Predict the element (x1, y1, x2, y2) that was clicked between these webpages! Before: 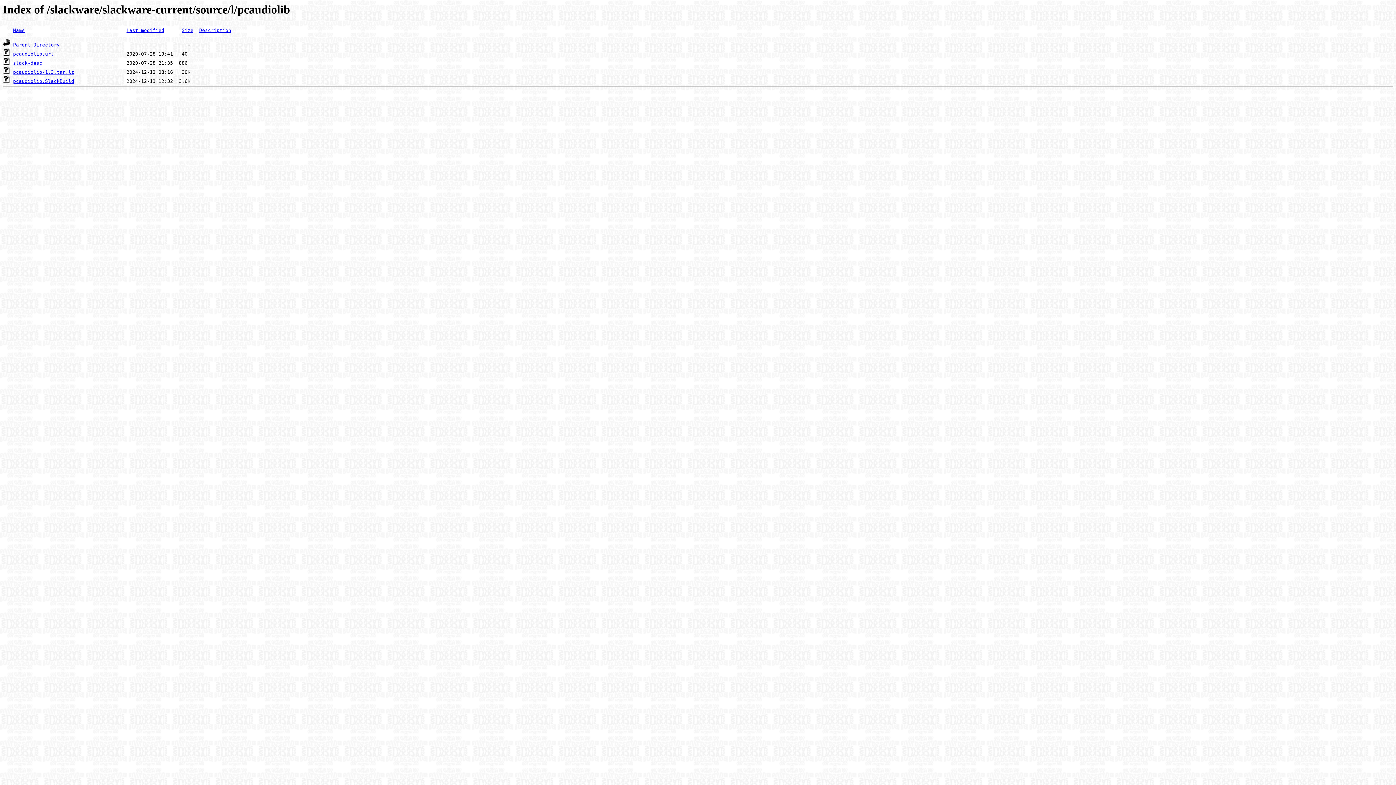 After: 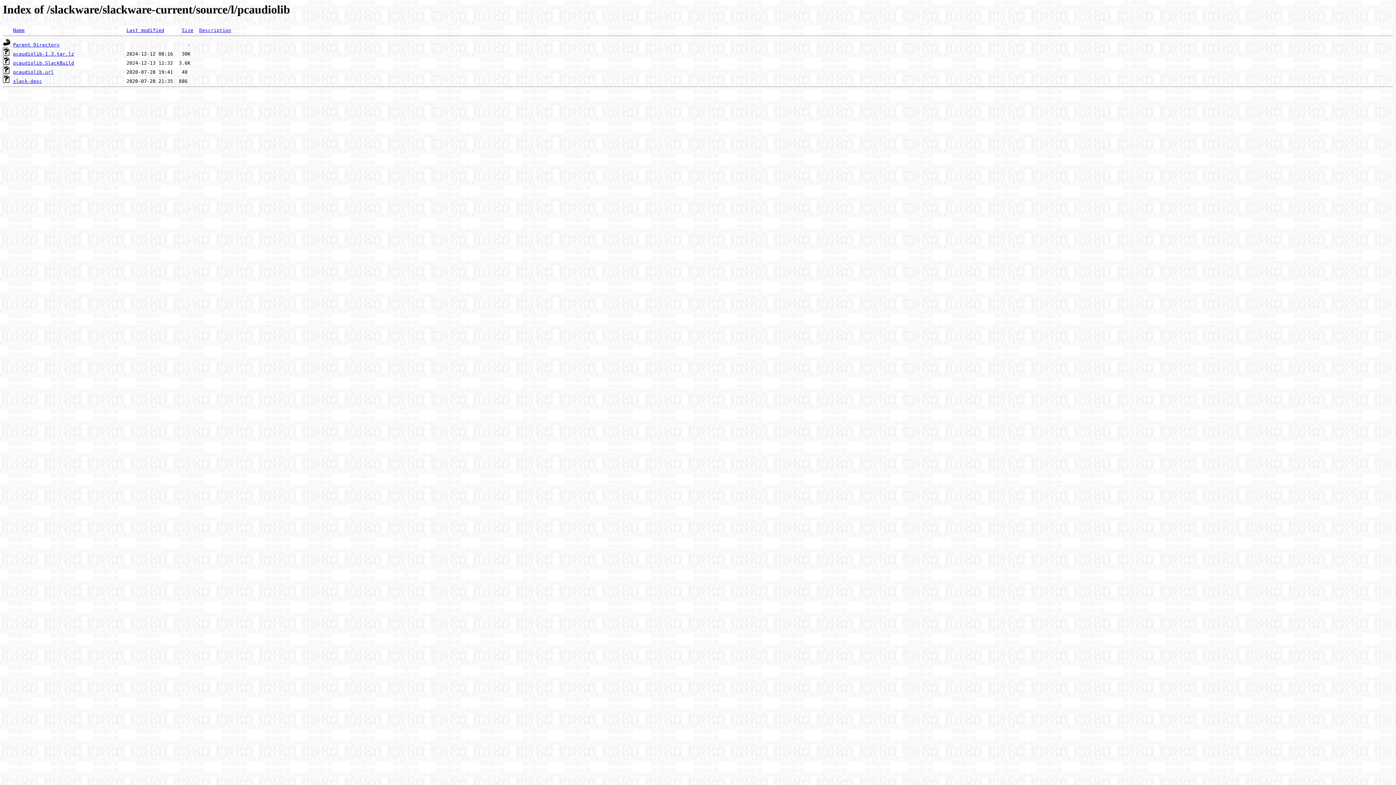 Action: label: Name bbox: (13, 27, 24, 33)